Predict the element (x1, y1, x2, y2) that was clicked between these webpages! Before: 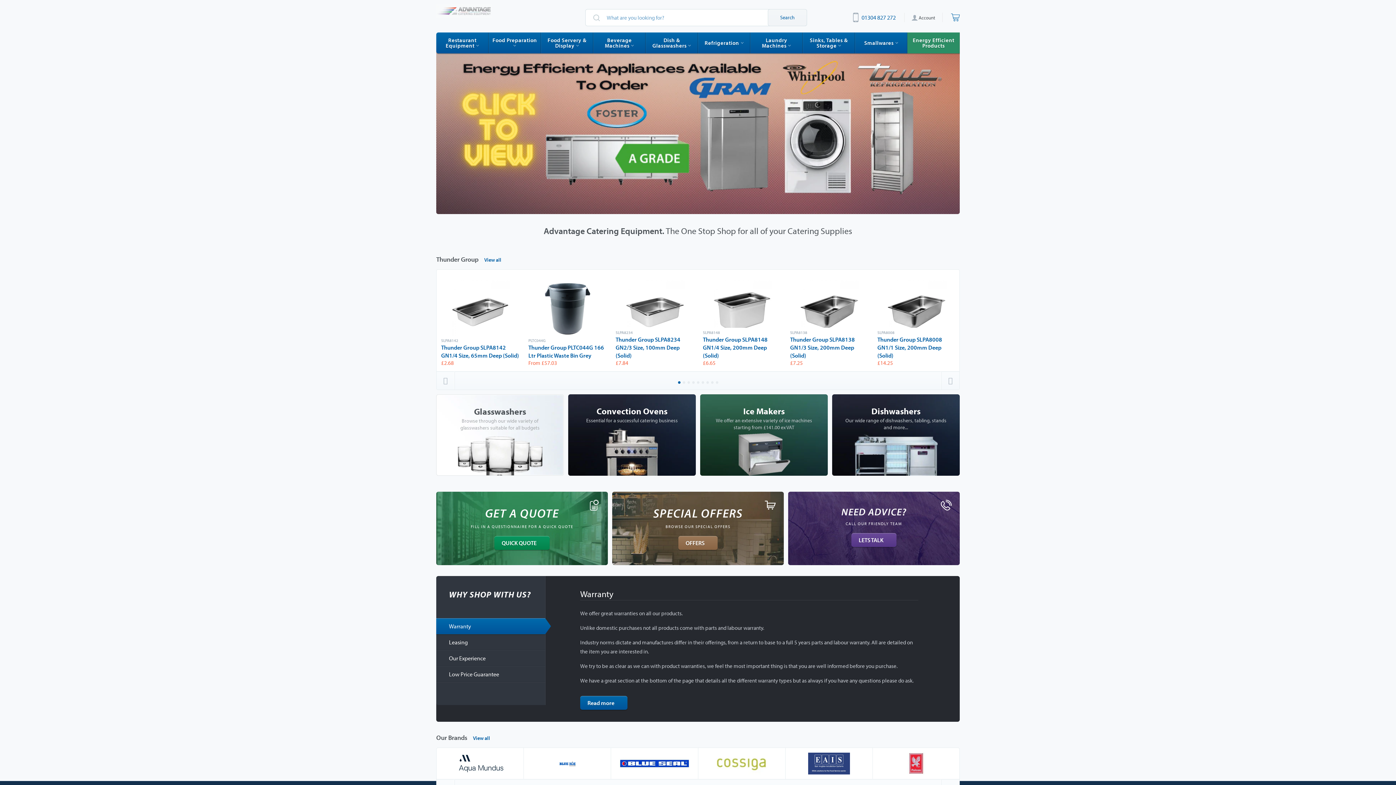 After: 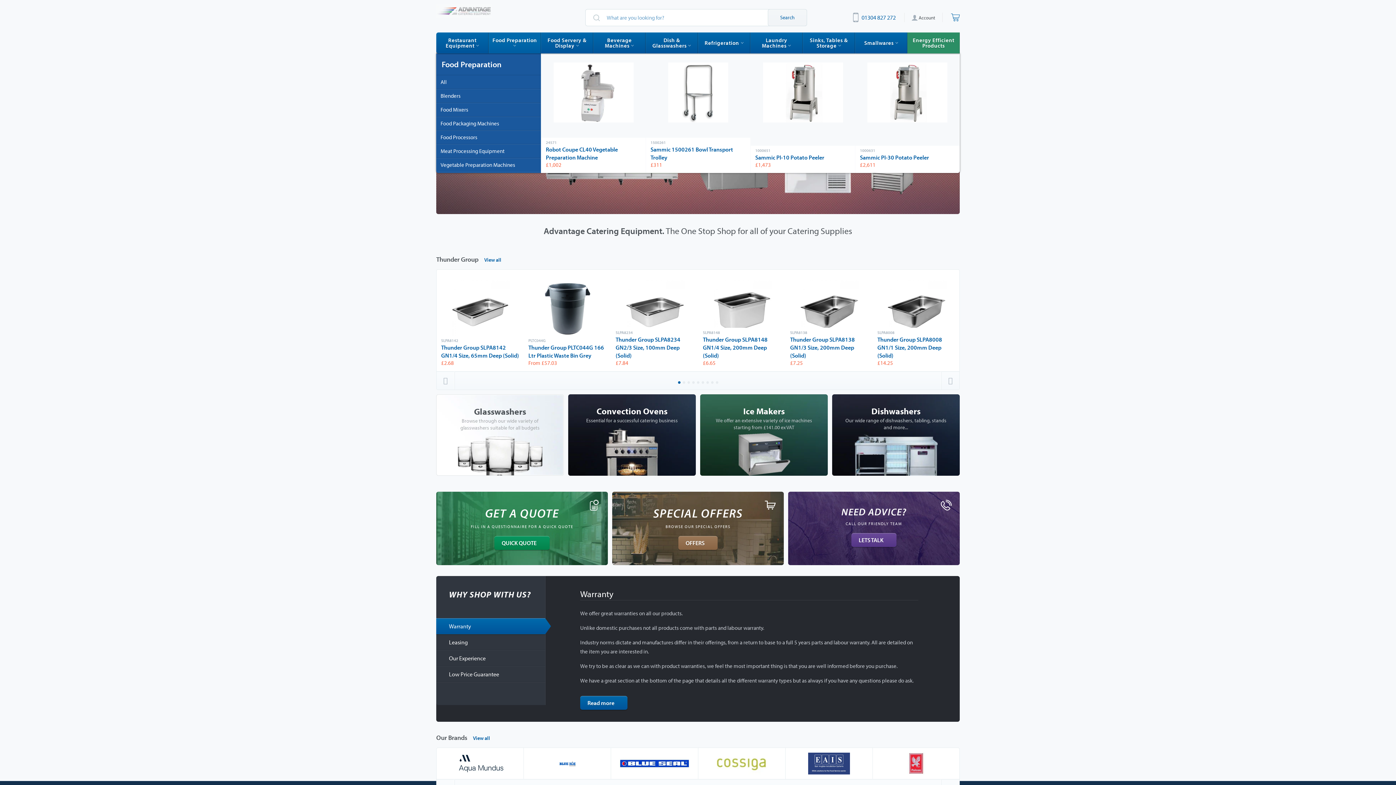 Action: label: Food Preparation  bbox: (488, 32, 541, 53)